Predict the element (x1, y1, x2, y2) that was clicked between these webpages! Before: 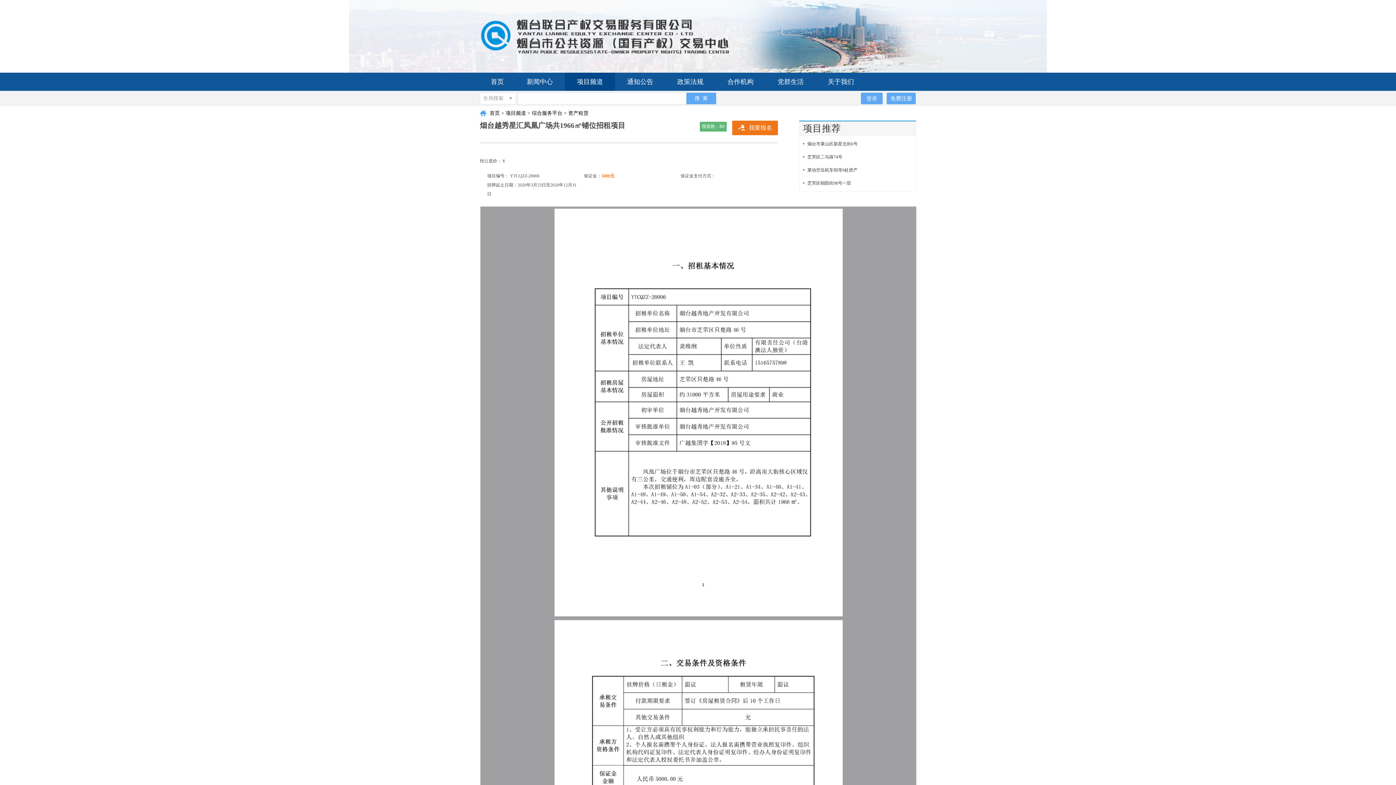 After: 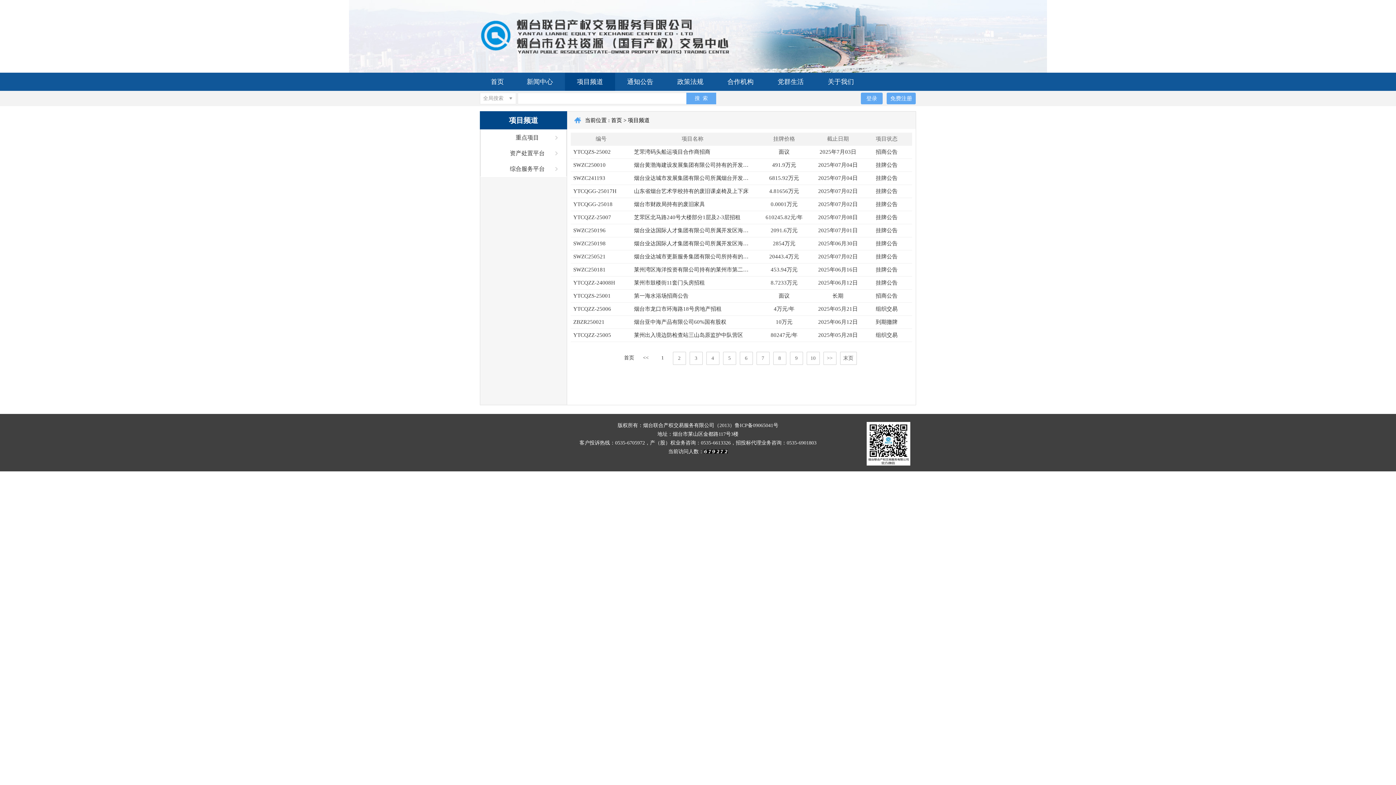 Action: label: 项目频道 bbox: (565, 72, 615, 90)